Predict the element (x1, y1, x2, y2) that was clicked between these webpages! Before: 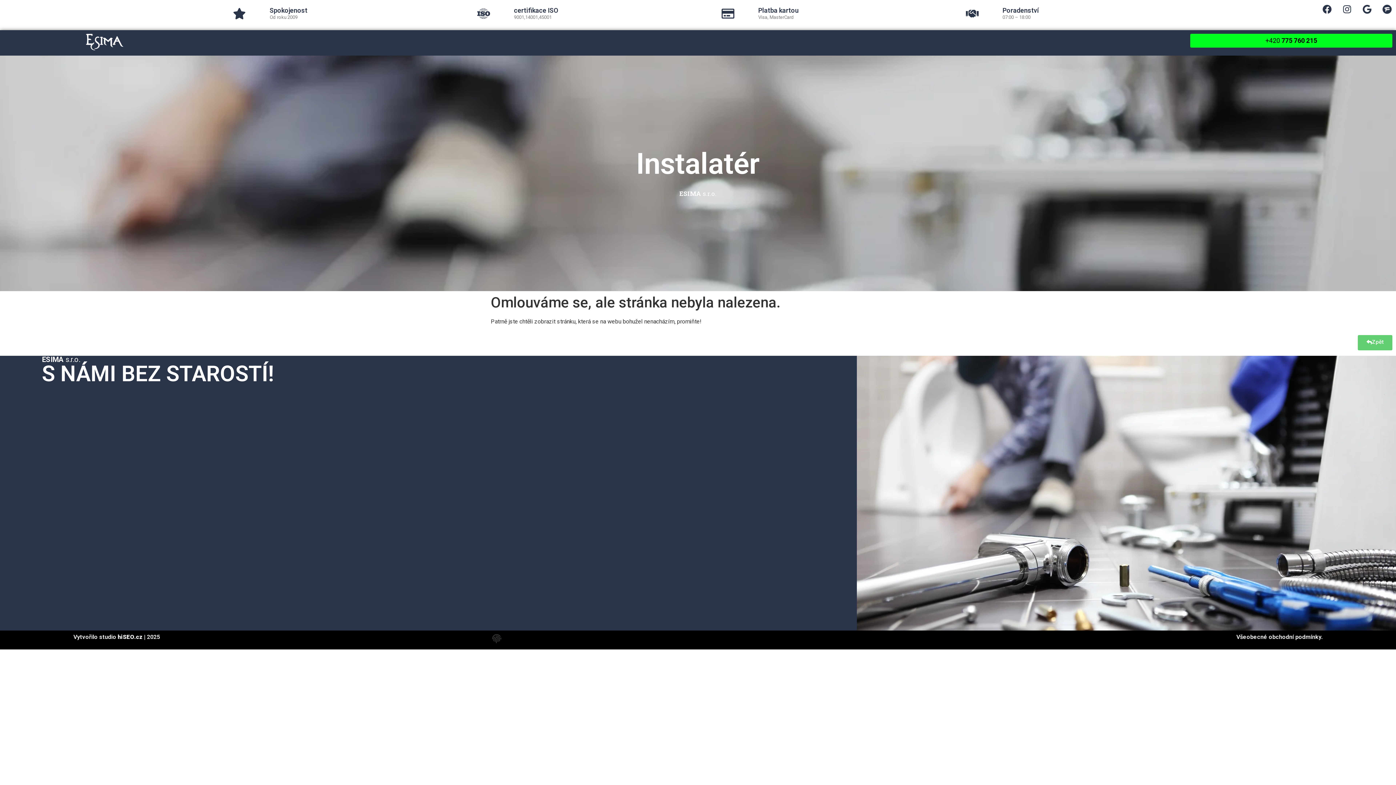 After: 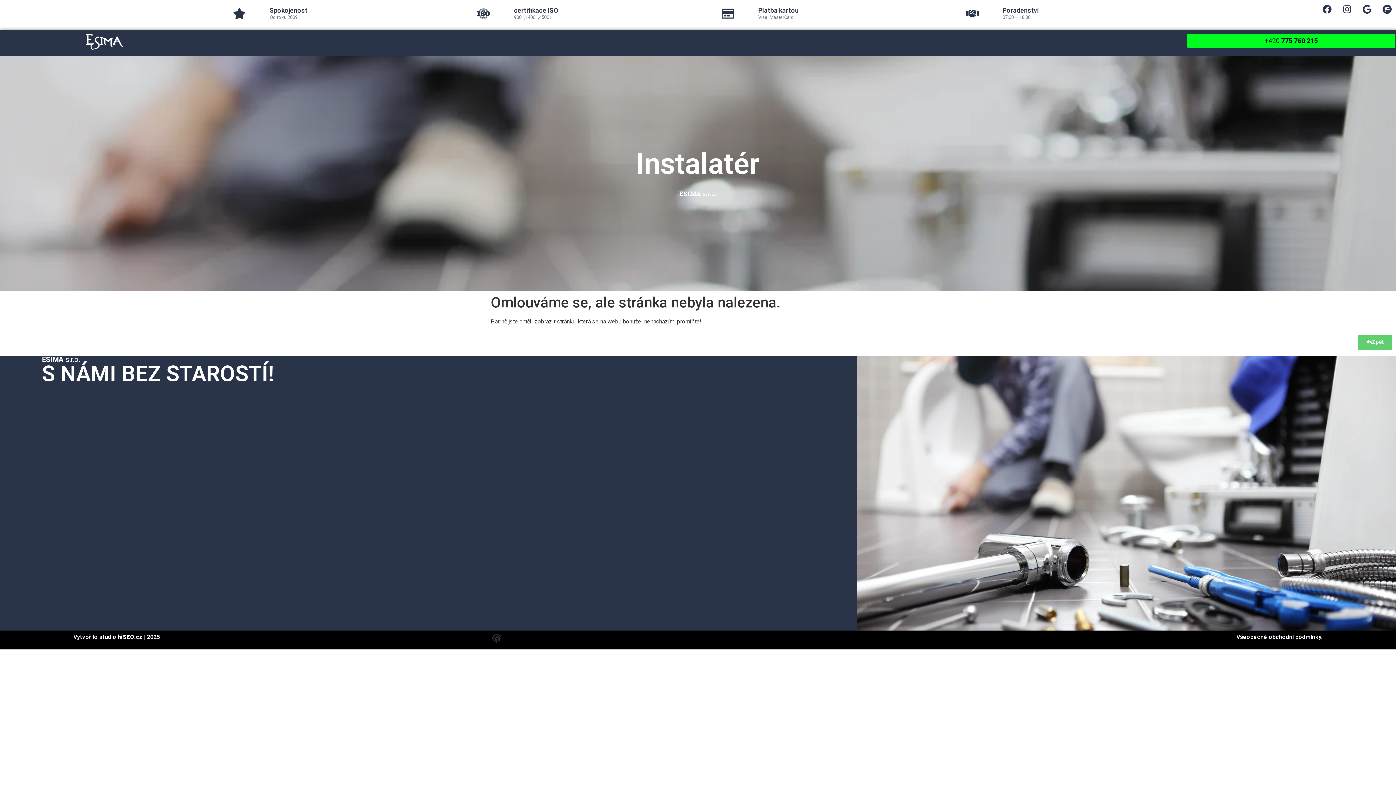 Action: bbox: (1265, 36, 1317, 44) label: +420 775 760 215